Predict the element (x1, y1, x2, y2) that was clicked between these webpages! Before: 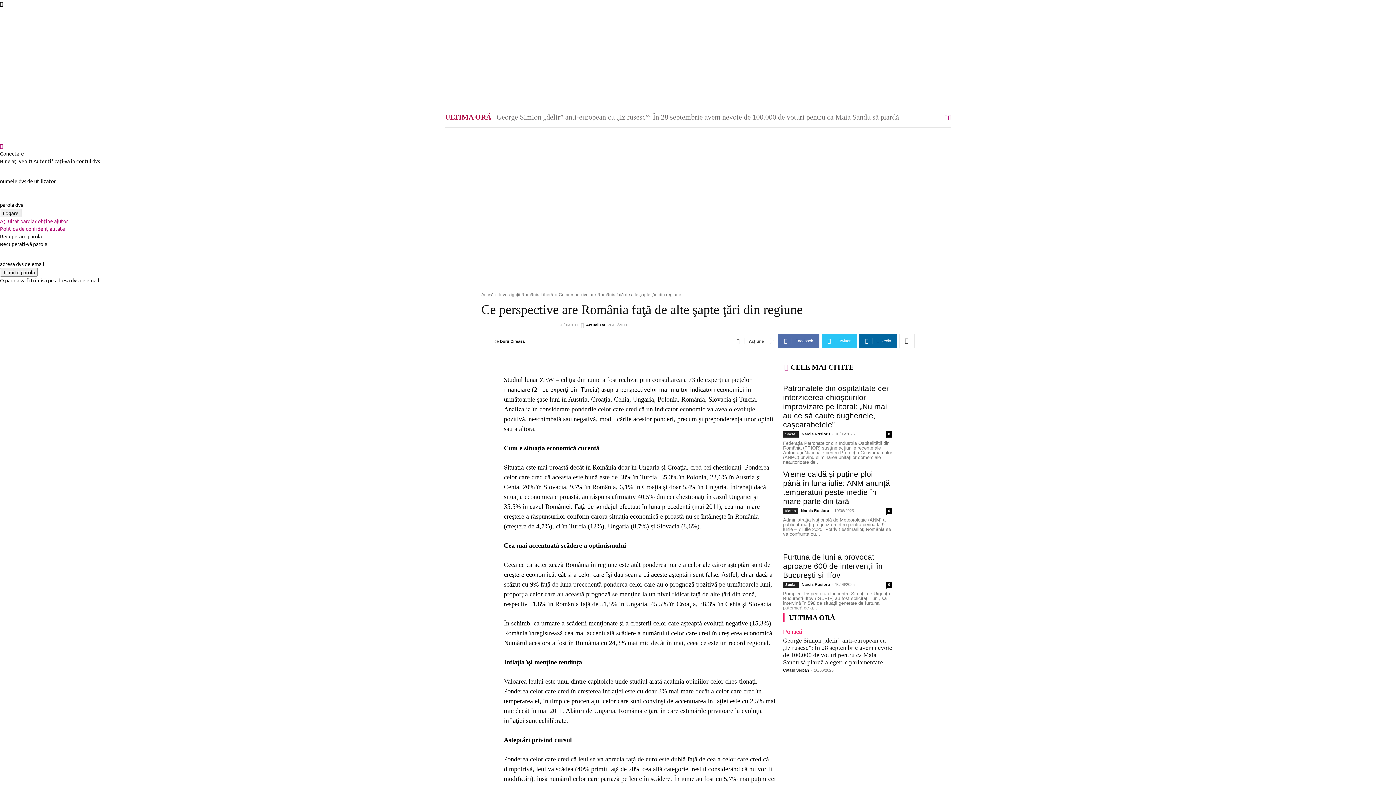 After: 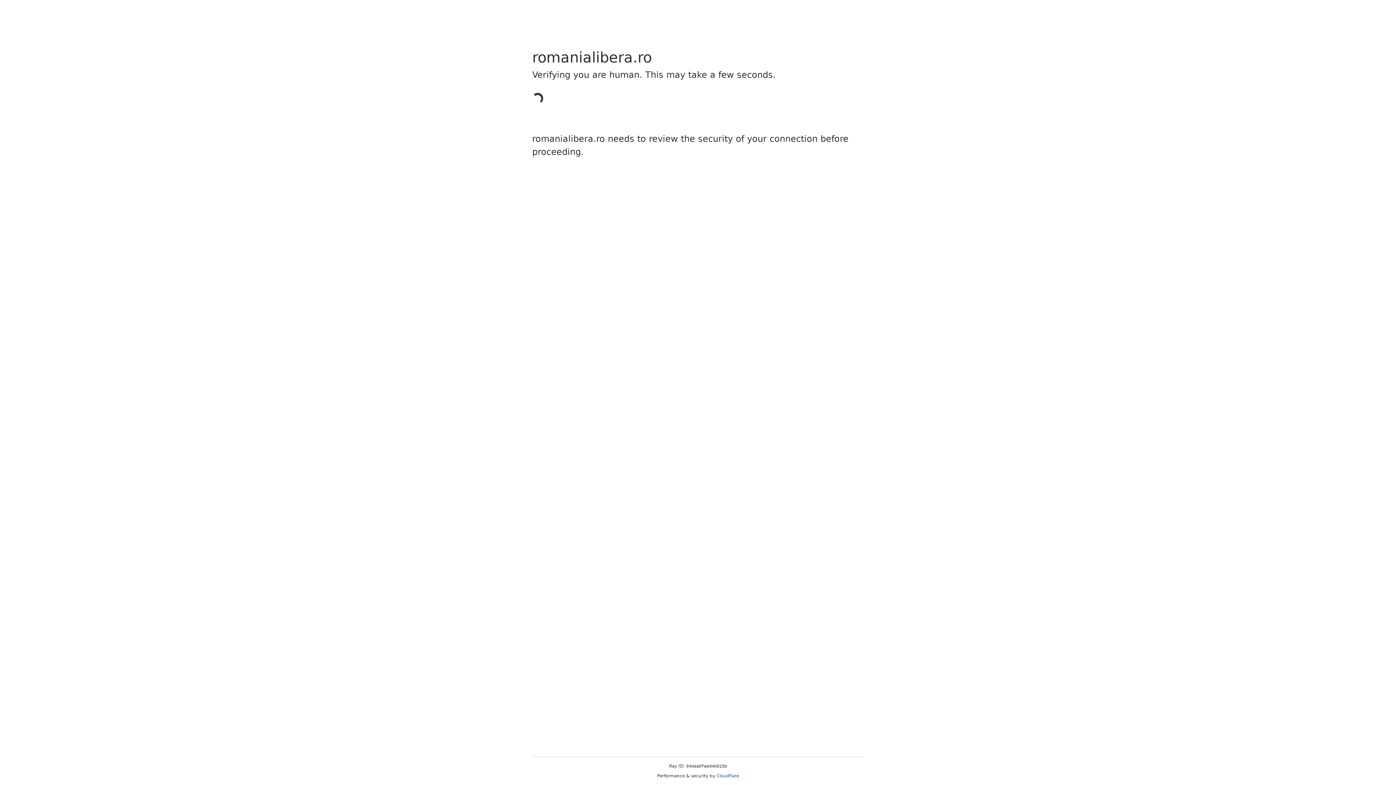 Action: bbox: (764, 84, 802, 106) label: Health & Fitness